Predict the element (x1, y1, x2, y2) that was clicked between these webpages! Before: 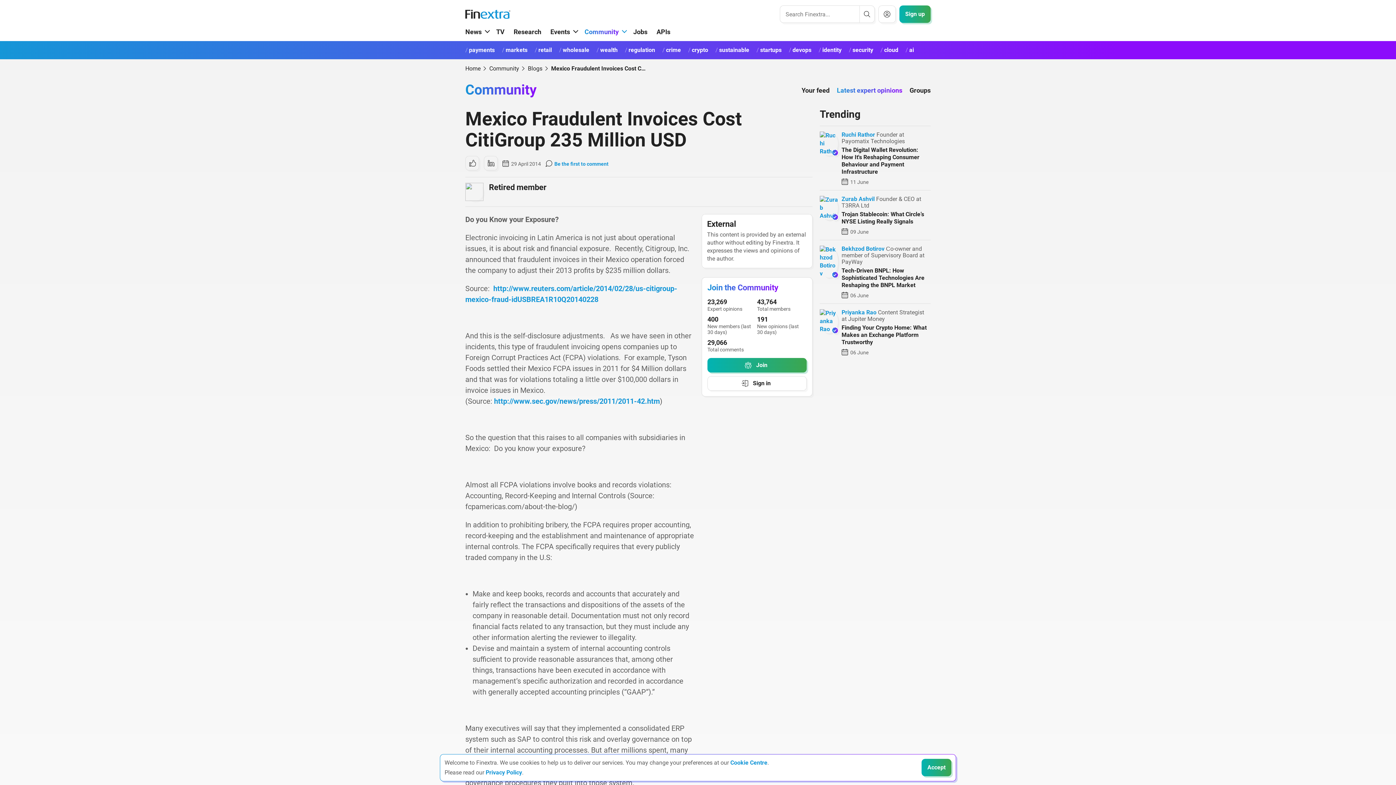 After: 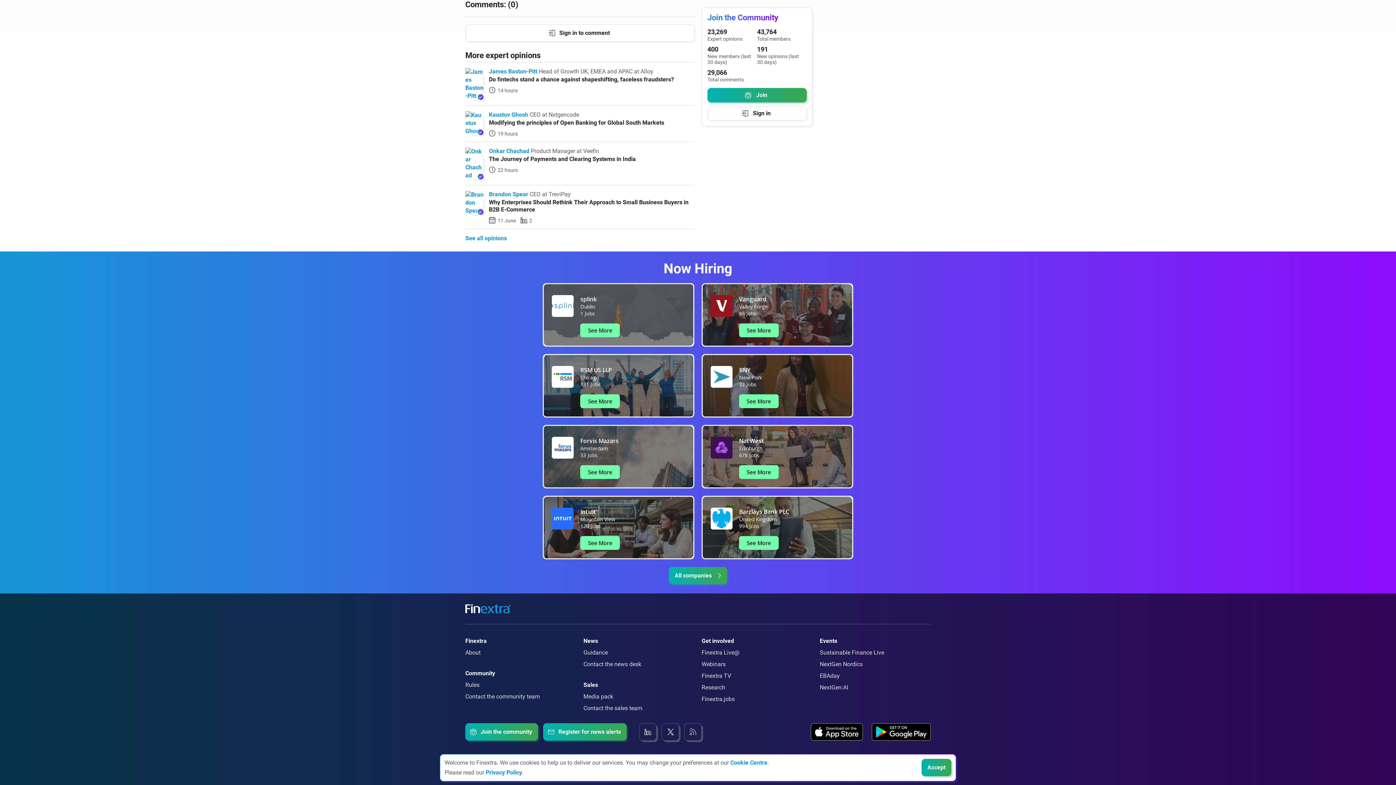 Action: label: Be the first to comment bbox: (545, 160, 608, 167)